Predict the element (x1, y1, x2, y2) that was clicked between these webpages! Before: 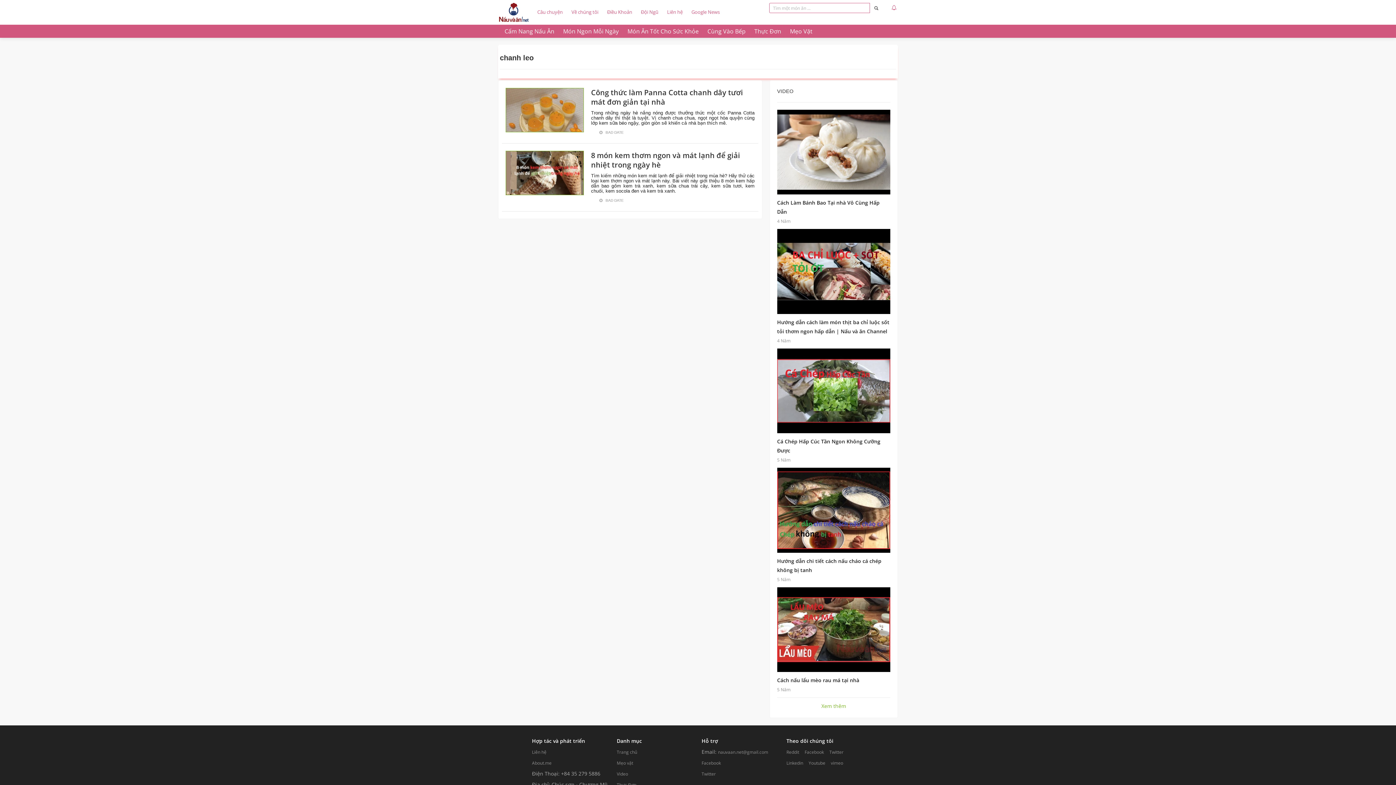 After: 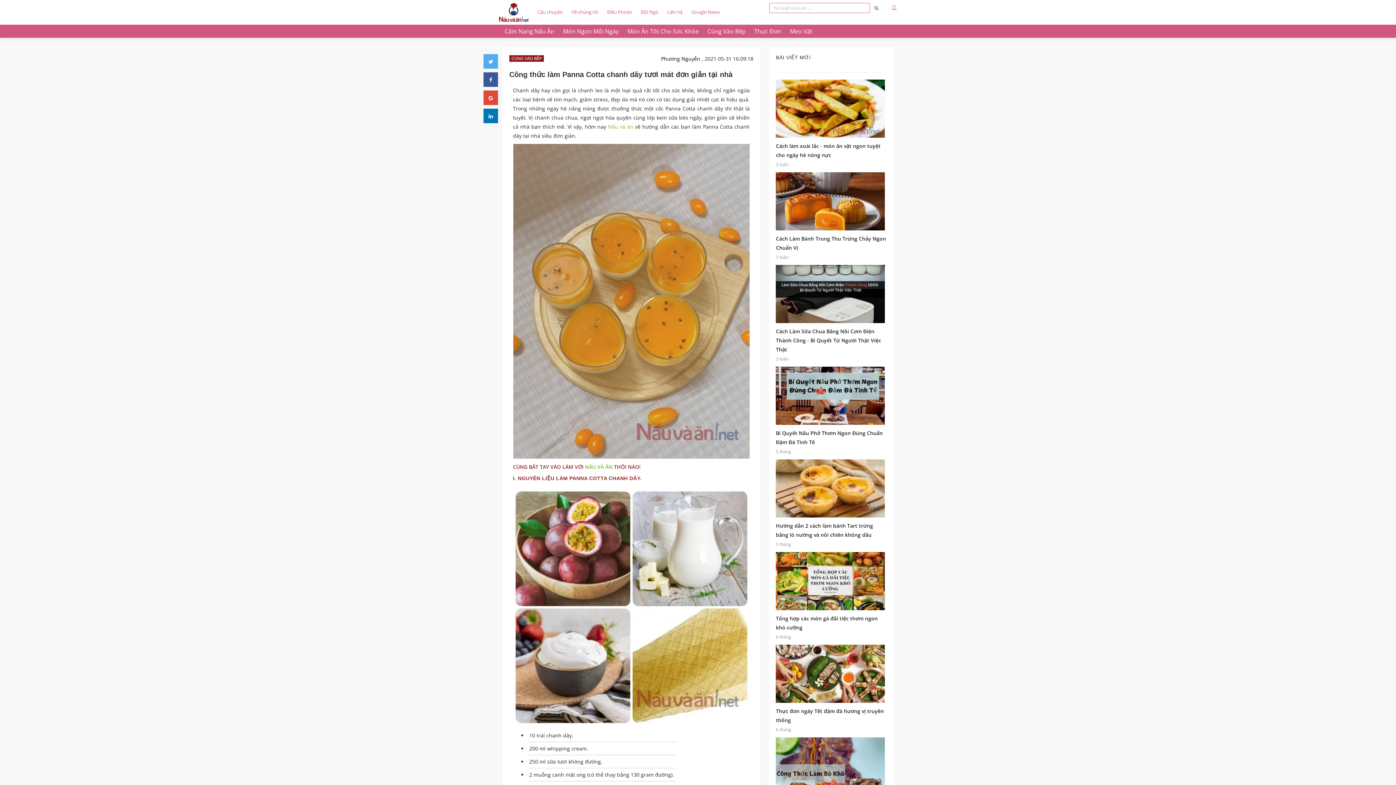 Action: bbox: (505, 106, 583, 112)